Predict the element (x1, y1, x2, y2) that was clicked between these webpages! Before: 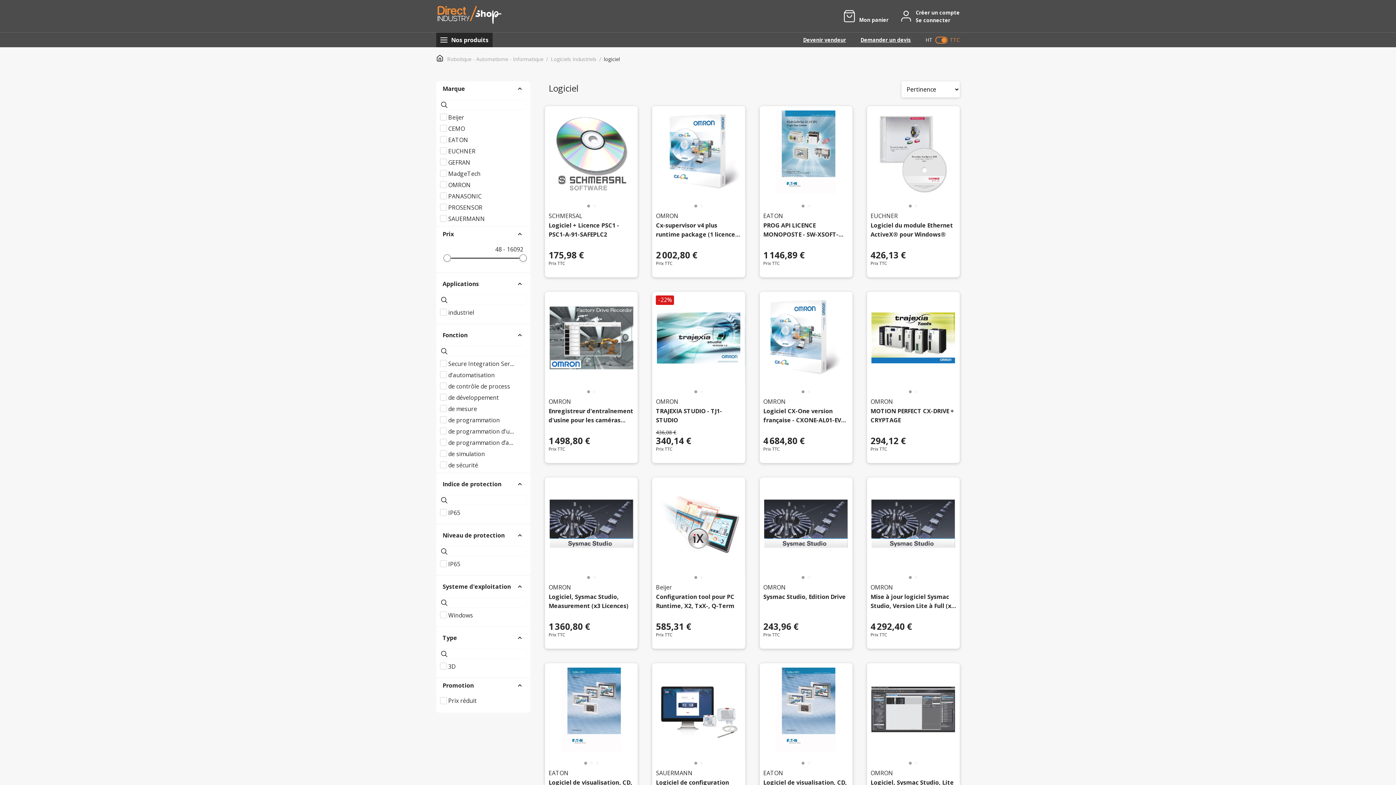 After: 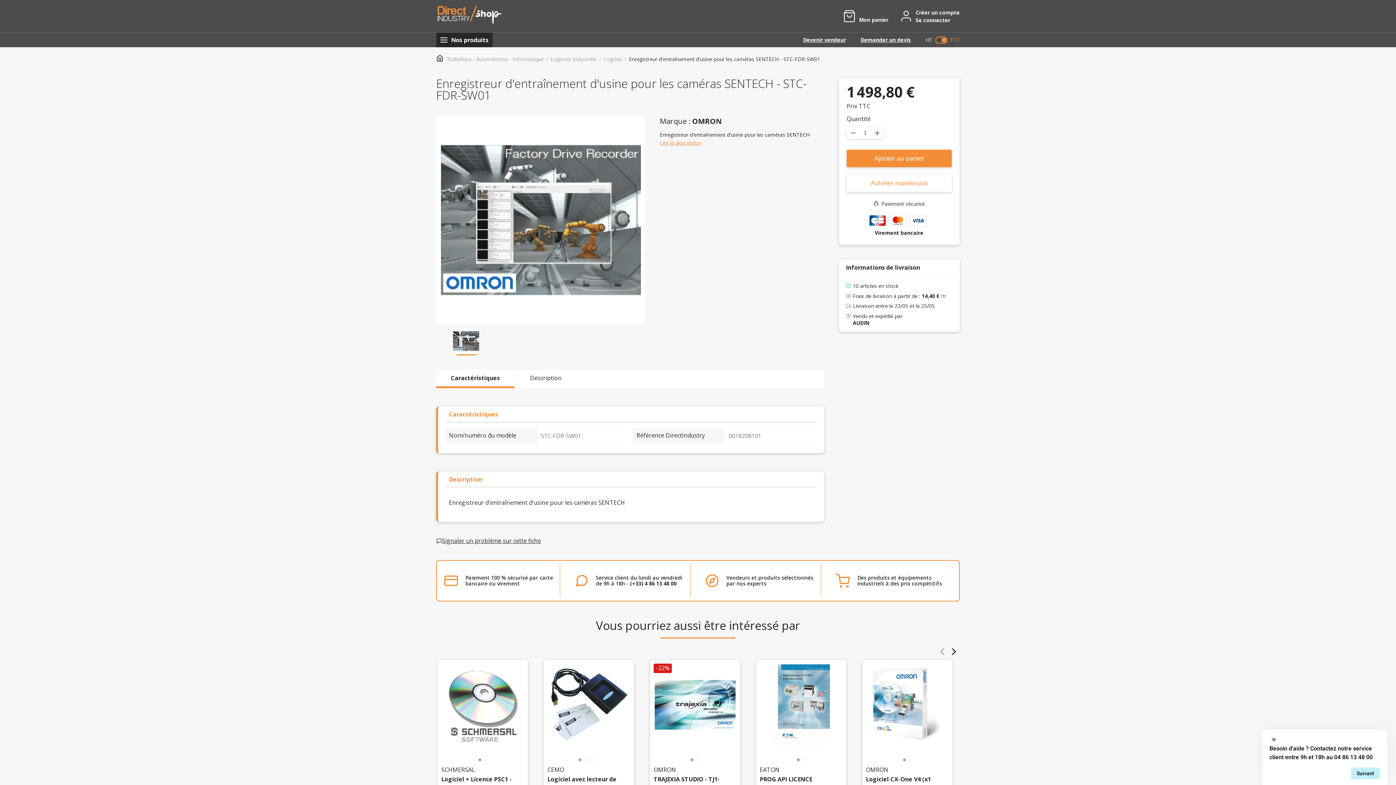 Action: bbox: (548, 397, 634, 425) label: Enregistreur d'entraînement d'usine pour les caméras SENTECH - STC-FDR-SW01